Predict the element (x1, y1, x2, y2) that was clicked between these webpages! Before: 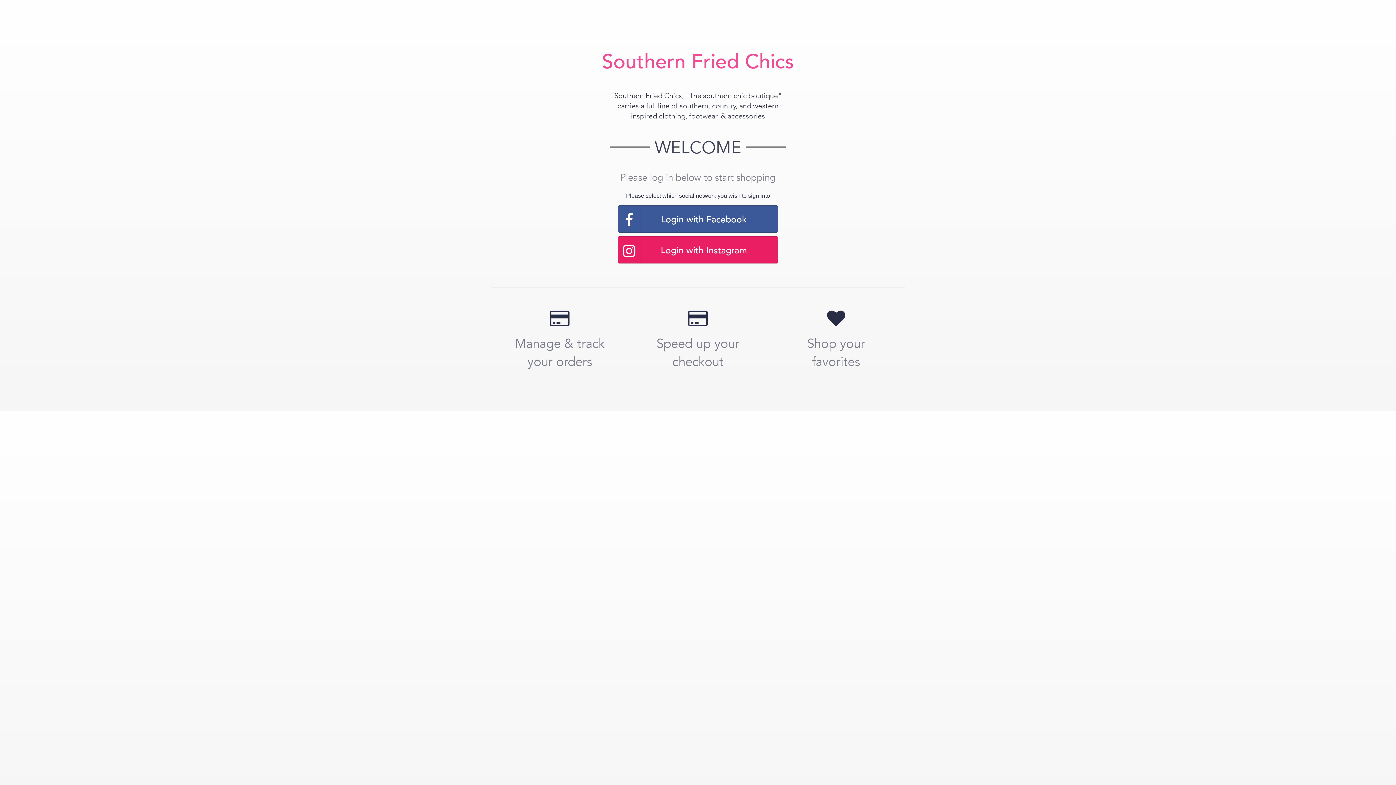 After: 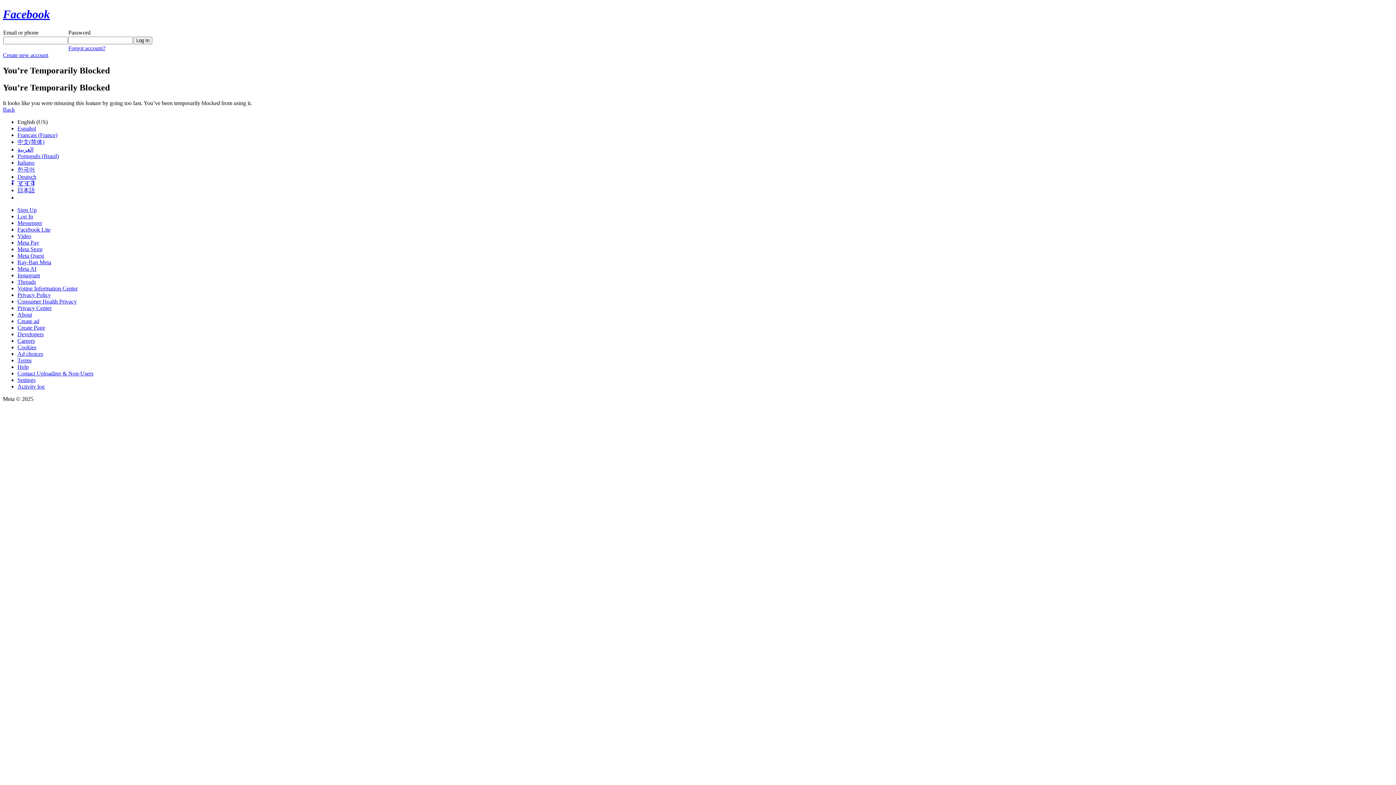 Action: bbox: (618, 205, 778, 232) label: Login with Facebook